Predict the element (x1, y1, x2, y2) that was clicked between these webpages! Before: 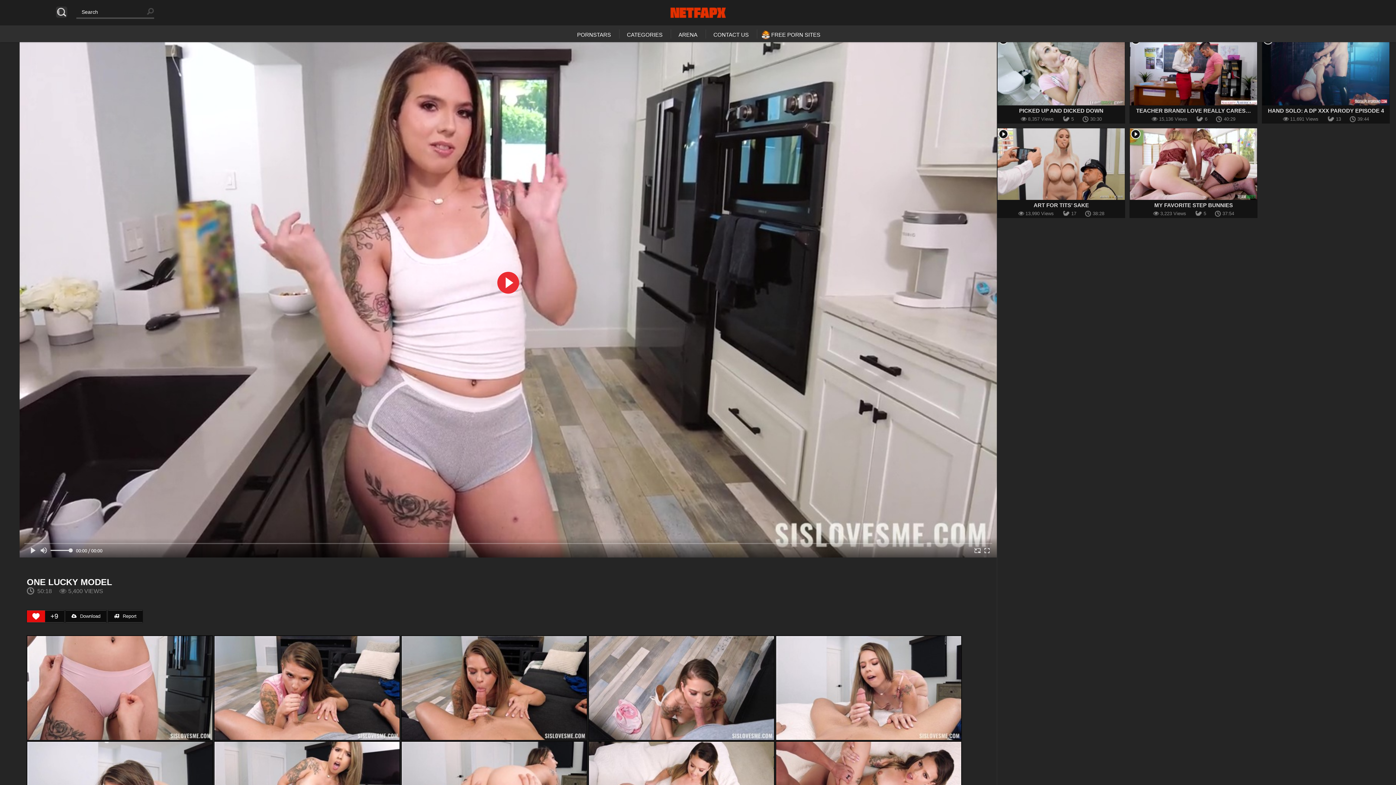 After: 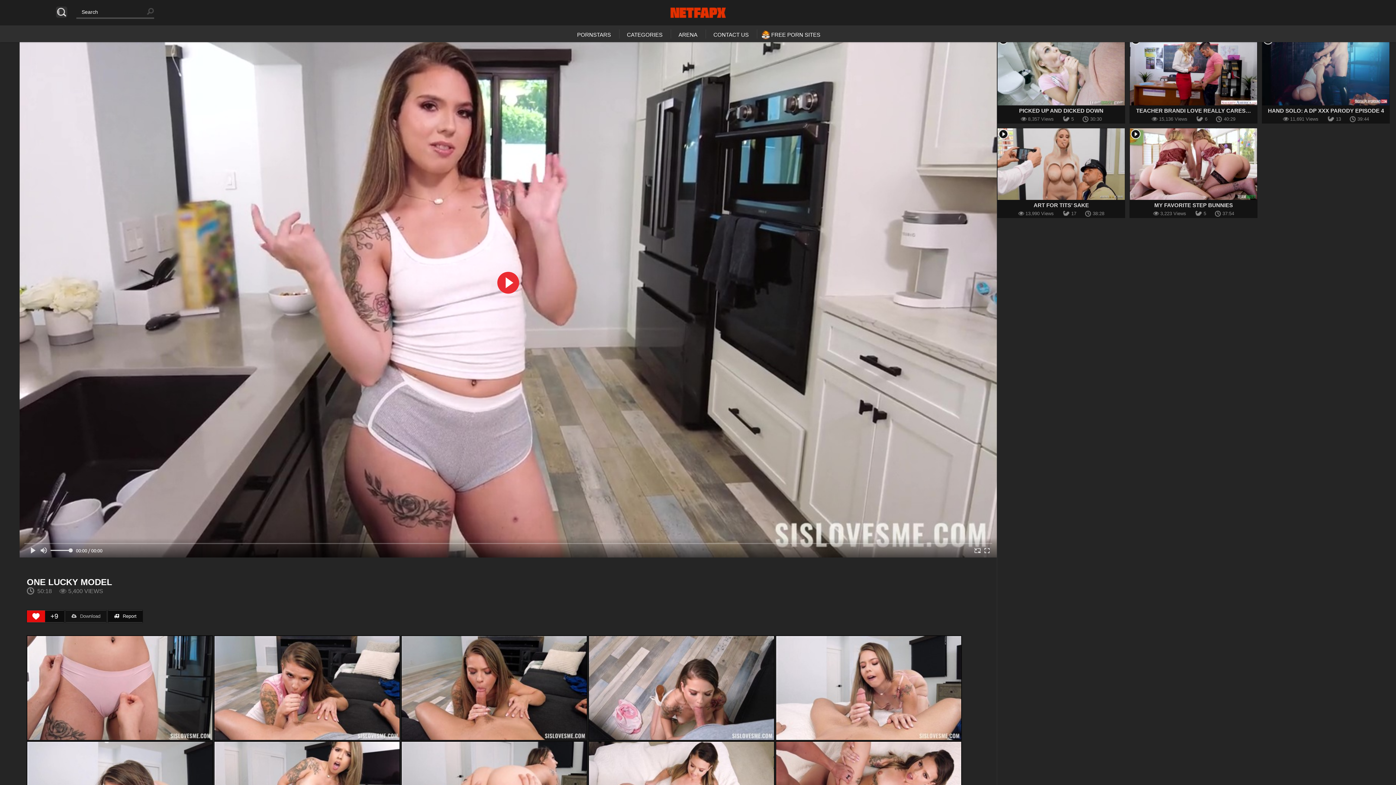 Action: bbox: (65, 610, 106, 623) label:  Download